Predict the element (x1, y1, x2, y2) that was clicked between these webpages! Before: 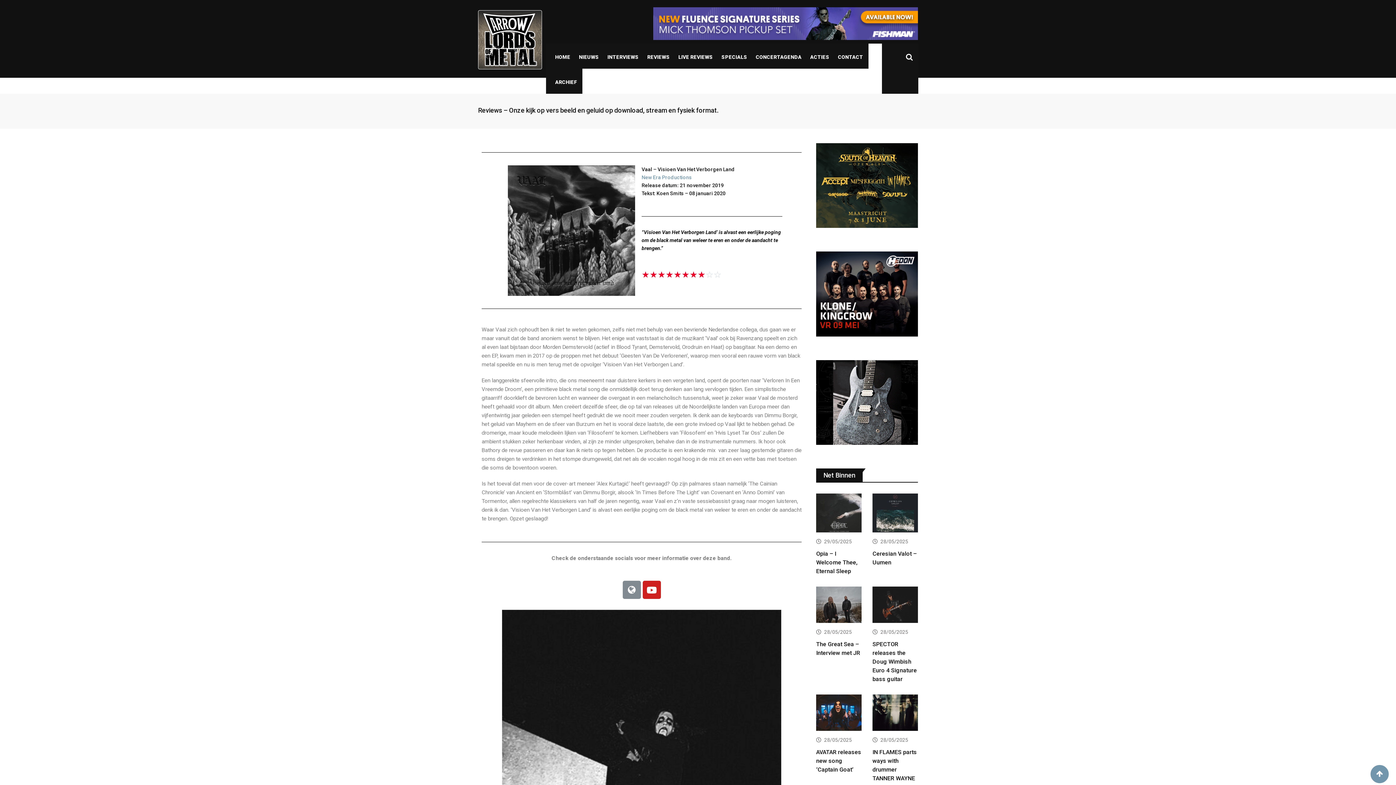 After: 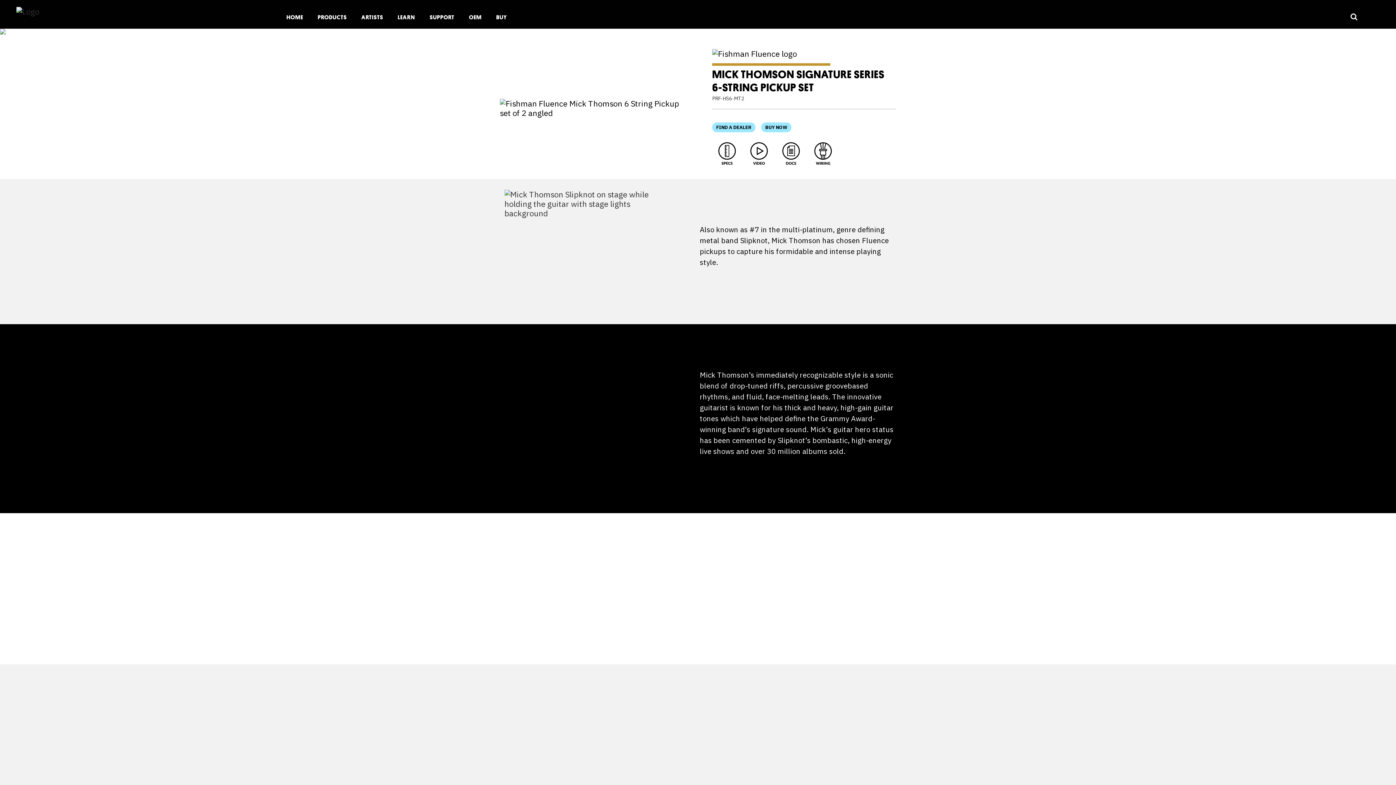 Action: bbox: (653, 19, 918, 26)